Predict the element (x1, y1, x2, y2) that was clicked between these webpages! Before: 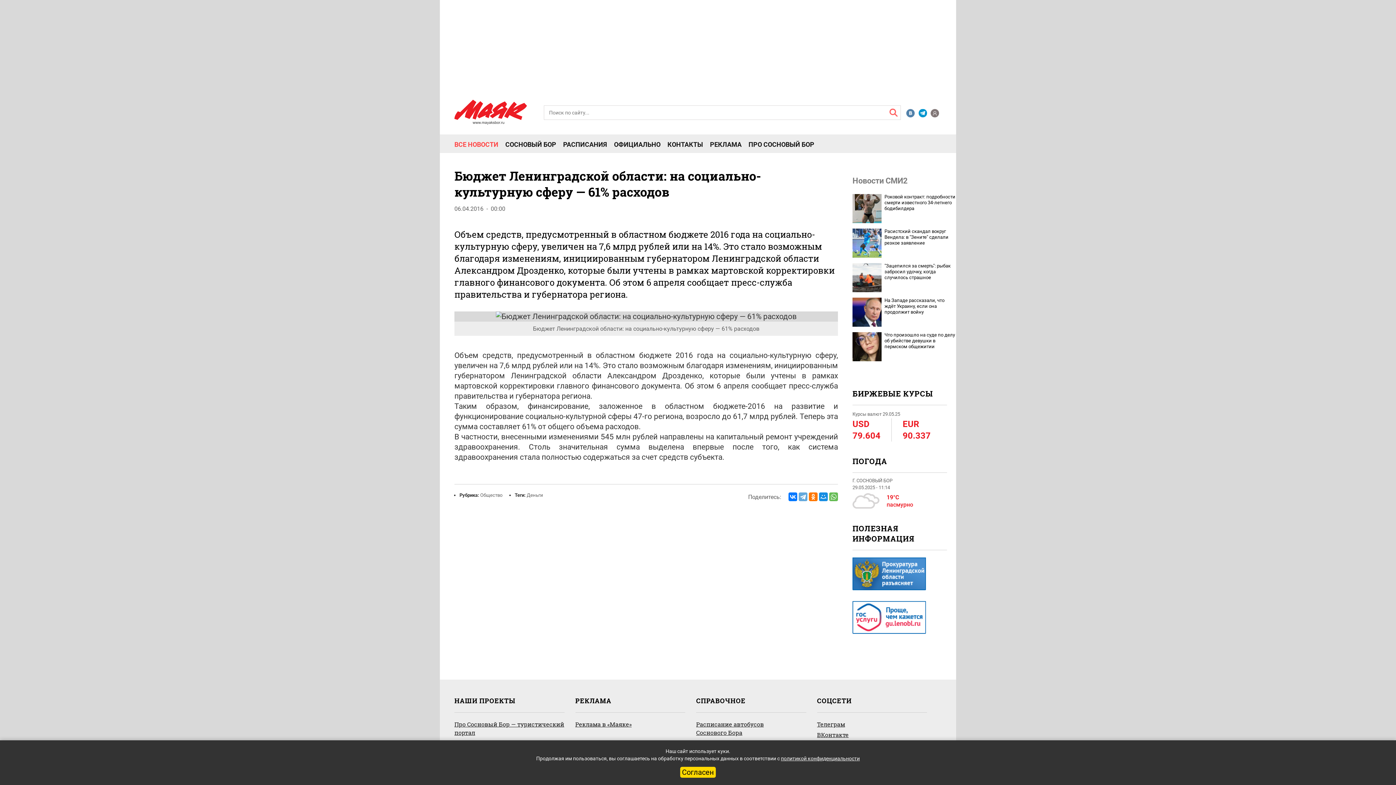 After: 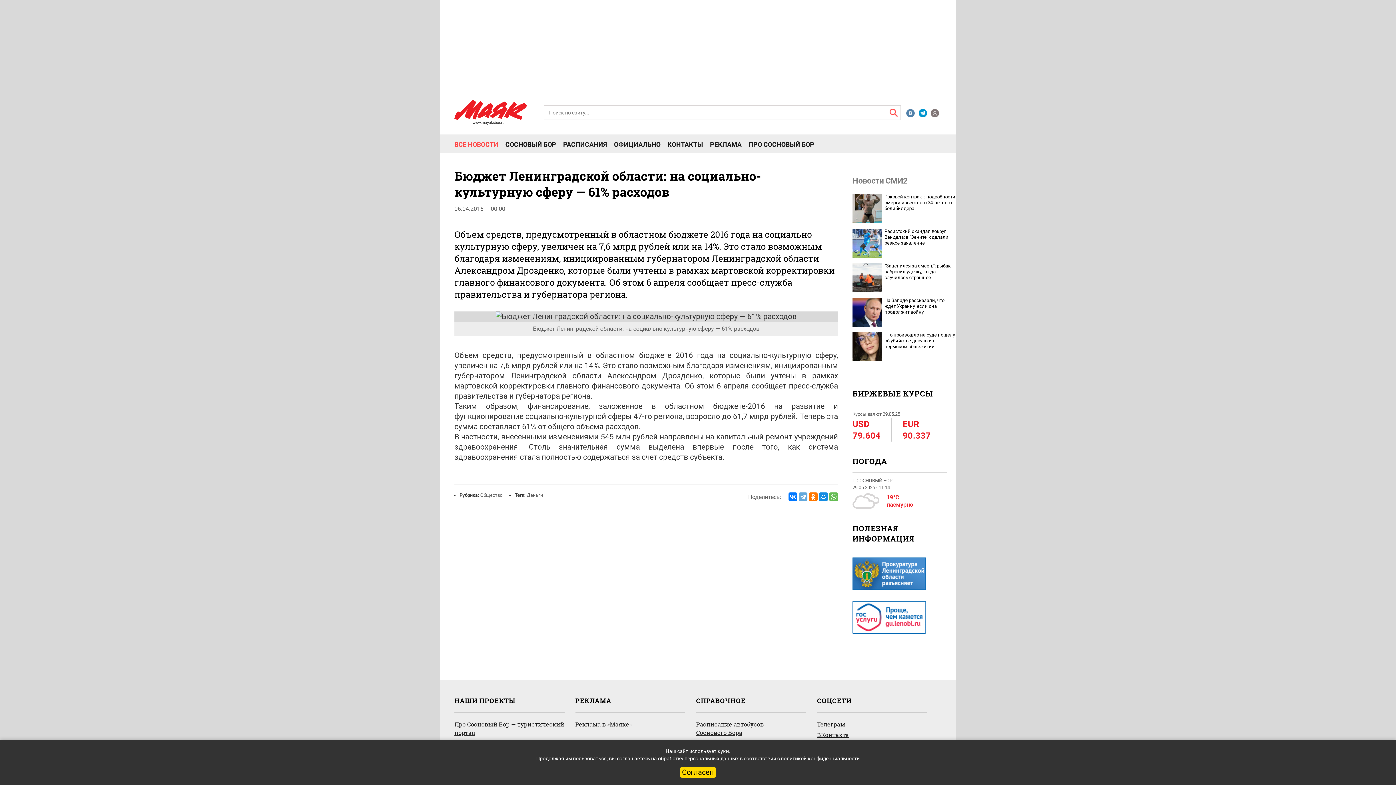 Action: bbox: (852, 627, 926, 633)